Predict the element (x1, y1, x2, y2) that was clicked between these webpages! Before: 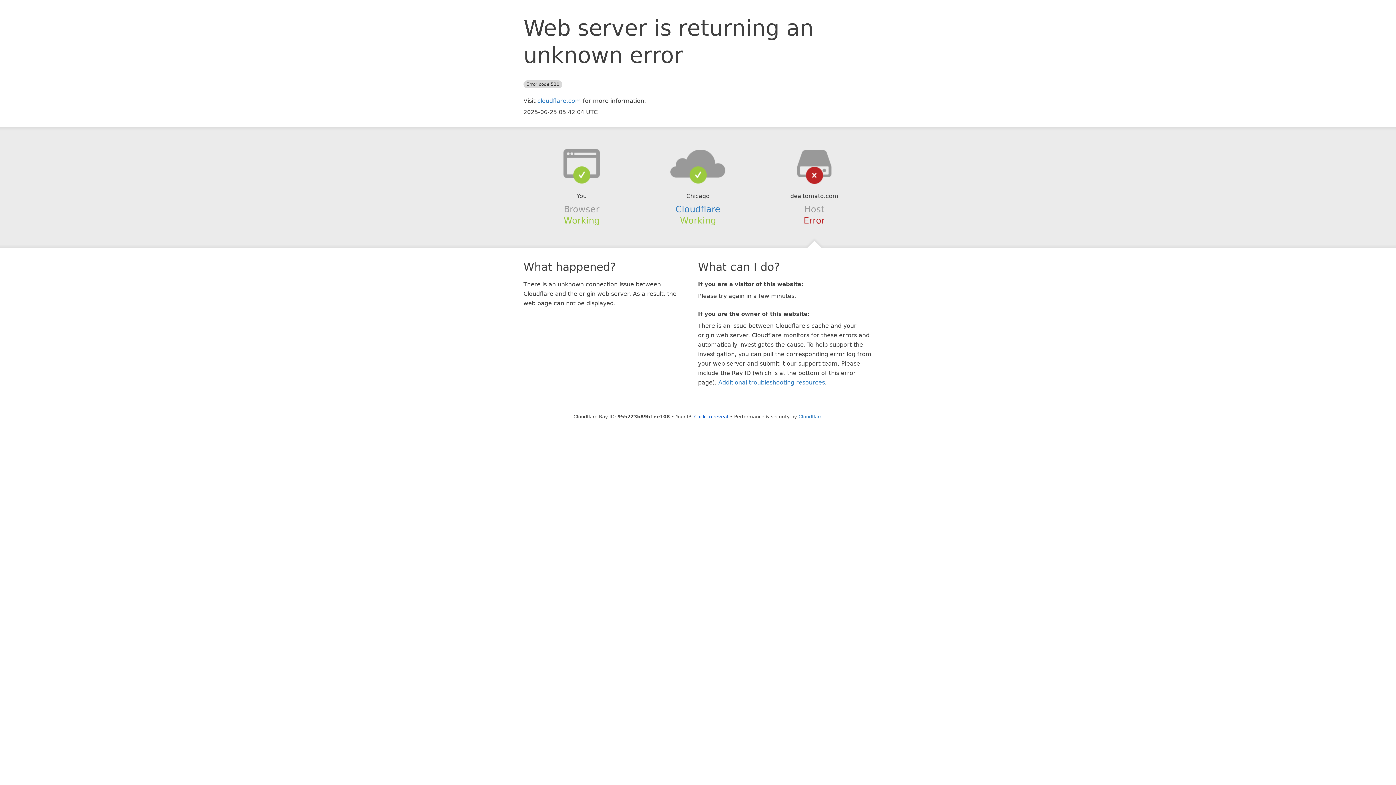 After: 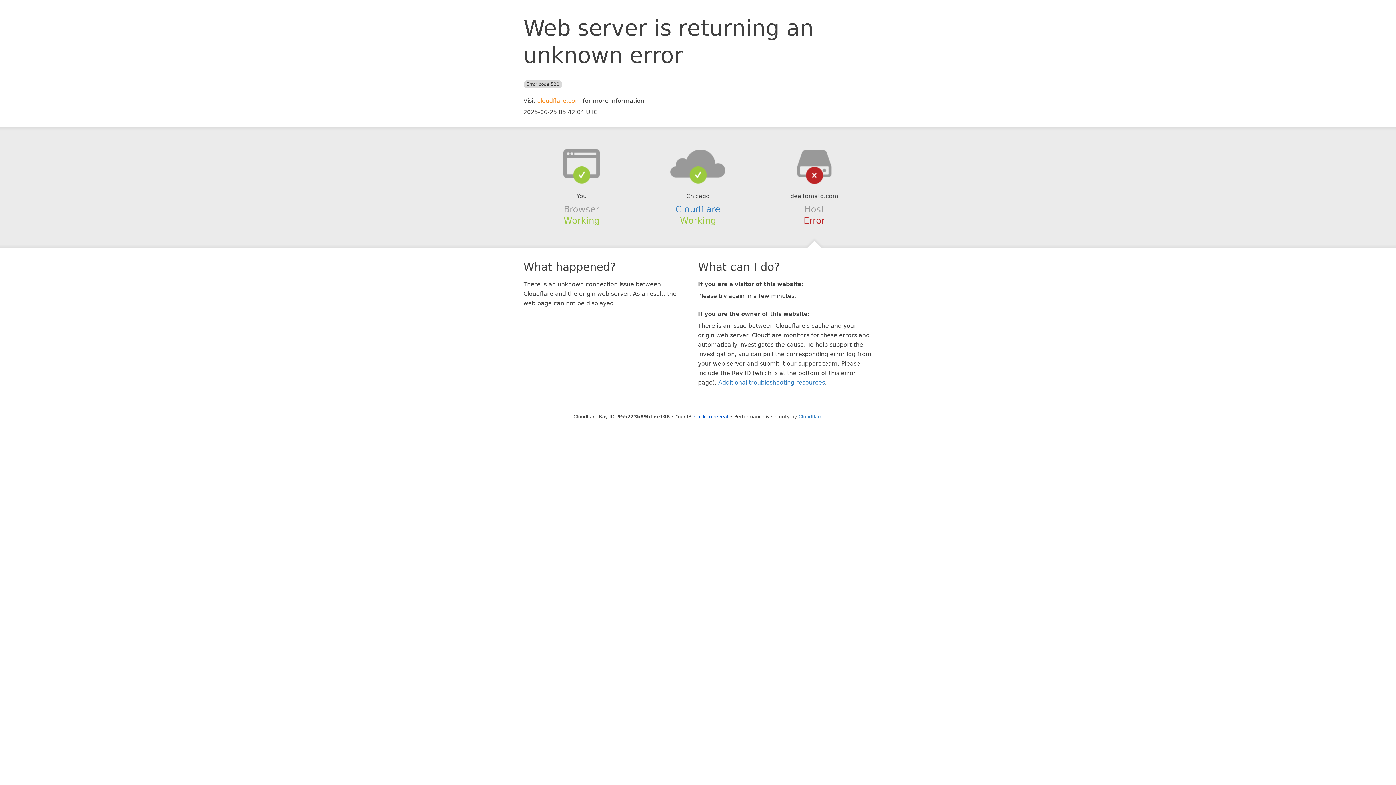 Action: bbox: (537, 97, 581, 104) label: cloudflare.com